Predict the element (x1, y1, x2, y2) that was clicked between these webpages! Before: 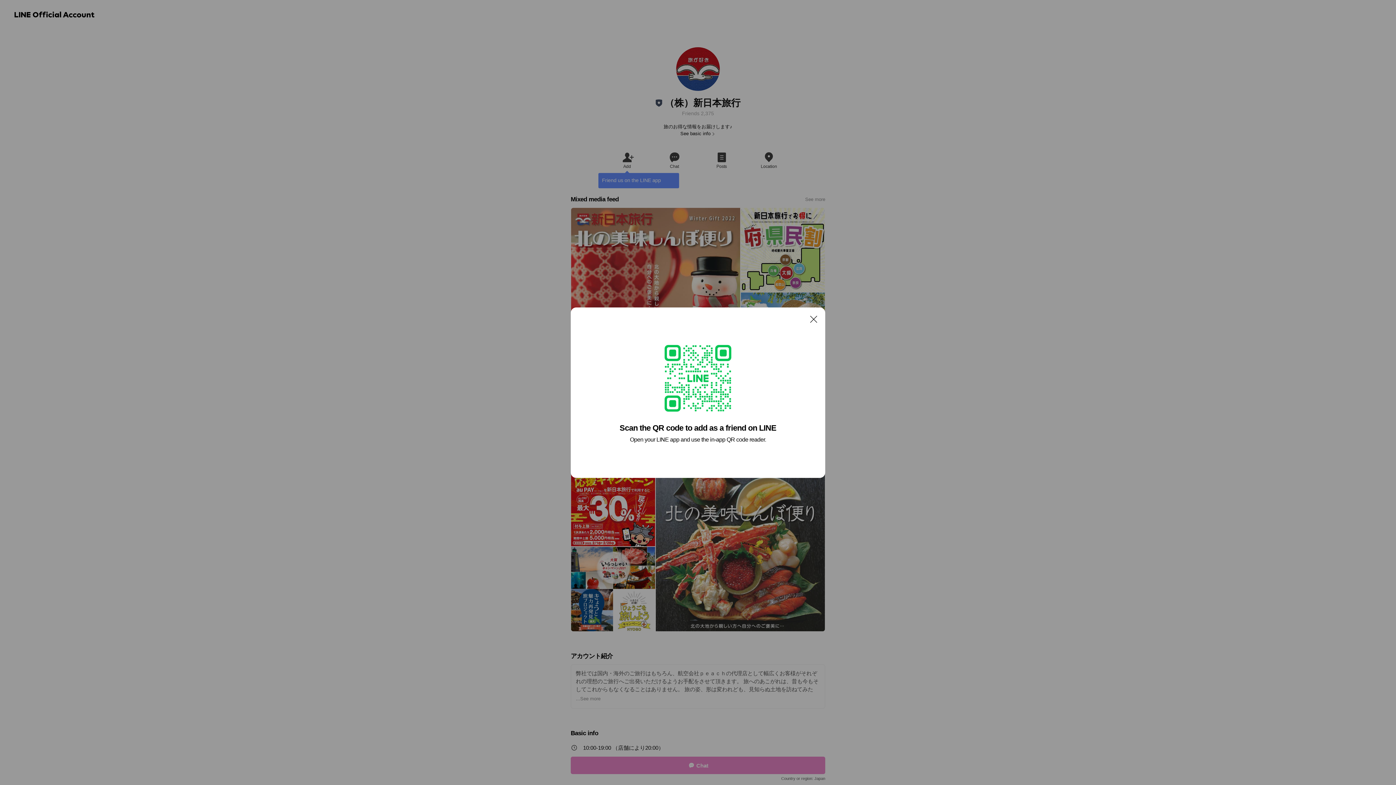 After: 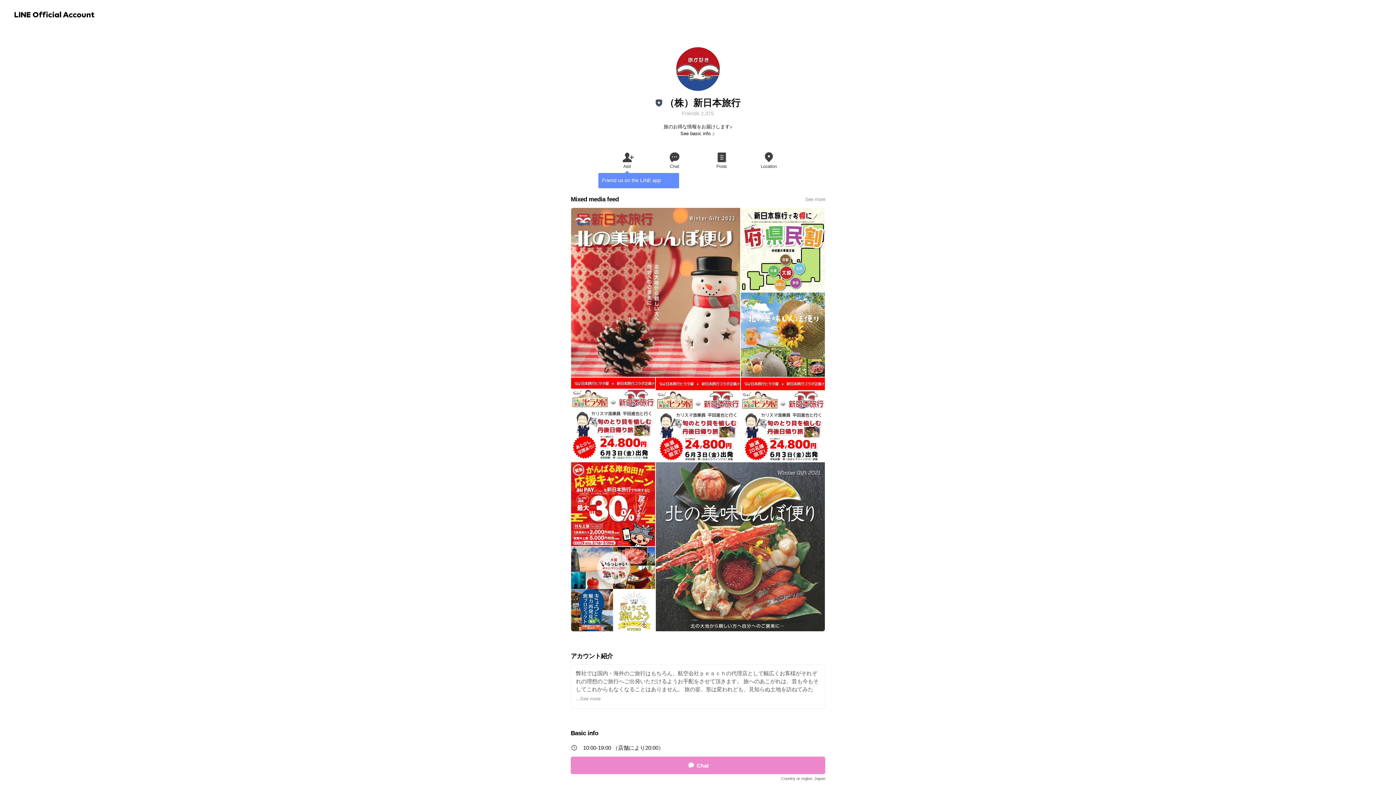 Action: label: Close bbox: (806, 311, 821, 326)